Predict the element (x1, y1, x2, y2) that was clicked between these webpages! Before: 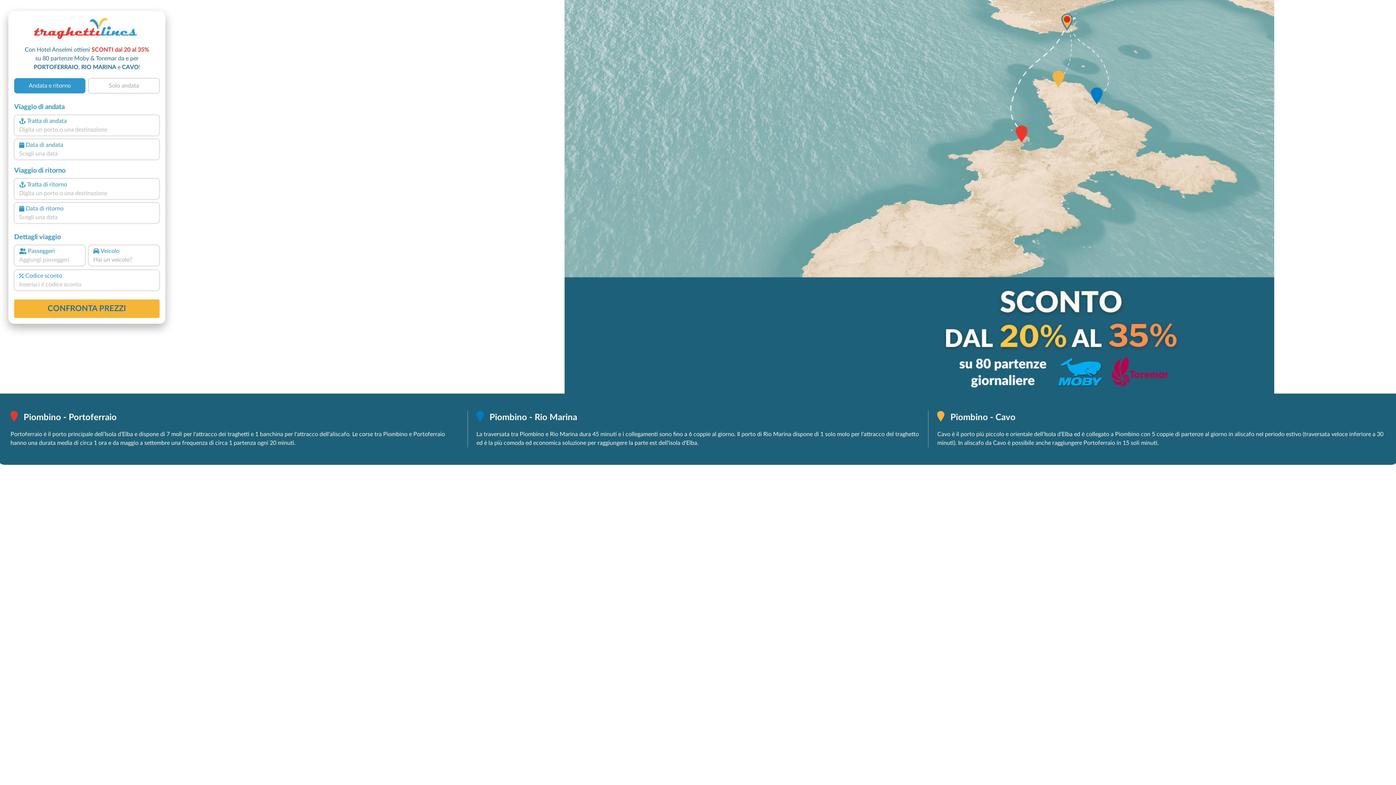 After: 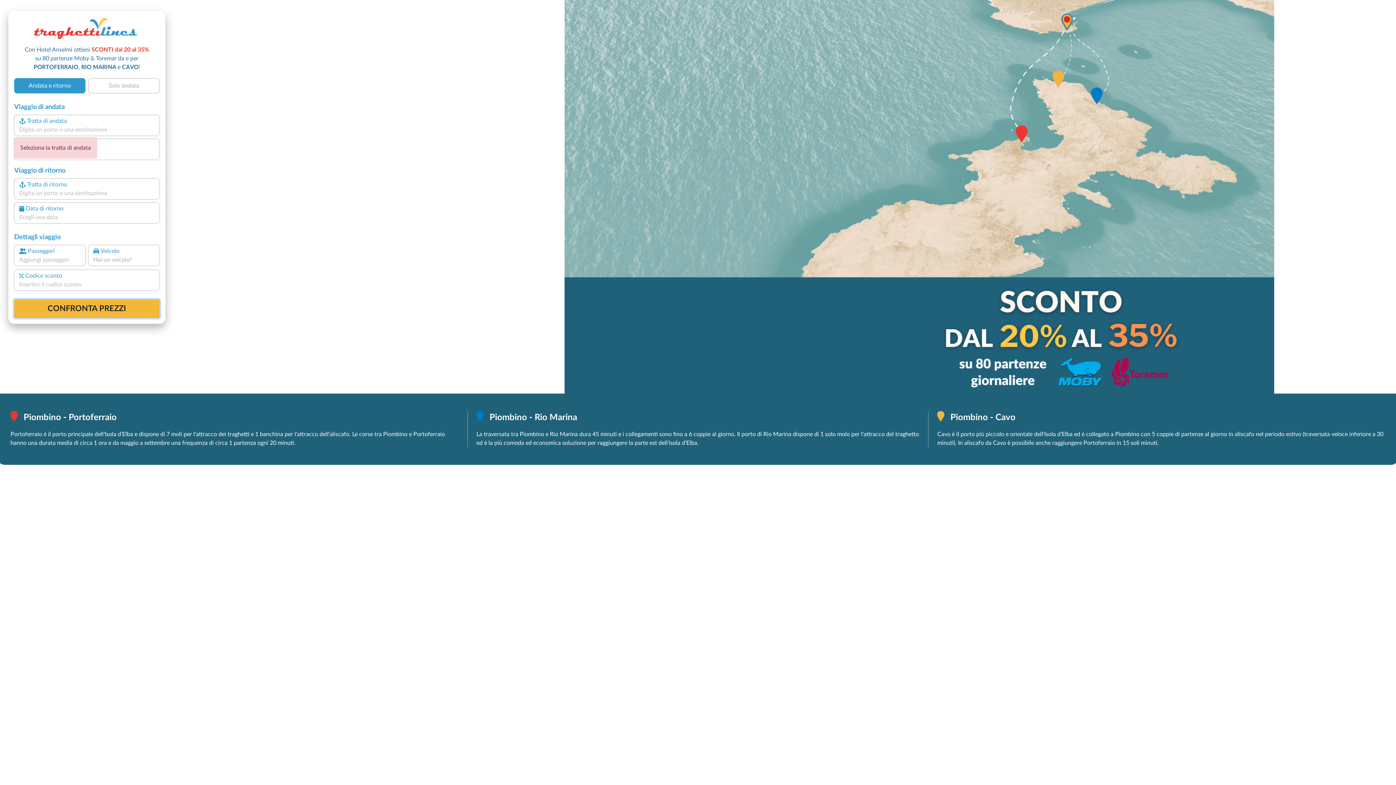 Action: label: CONFRONTA PREZZI bbox: (14, 299, 159, 318)